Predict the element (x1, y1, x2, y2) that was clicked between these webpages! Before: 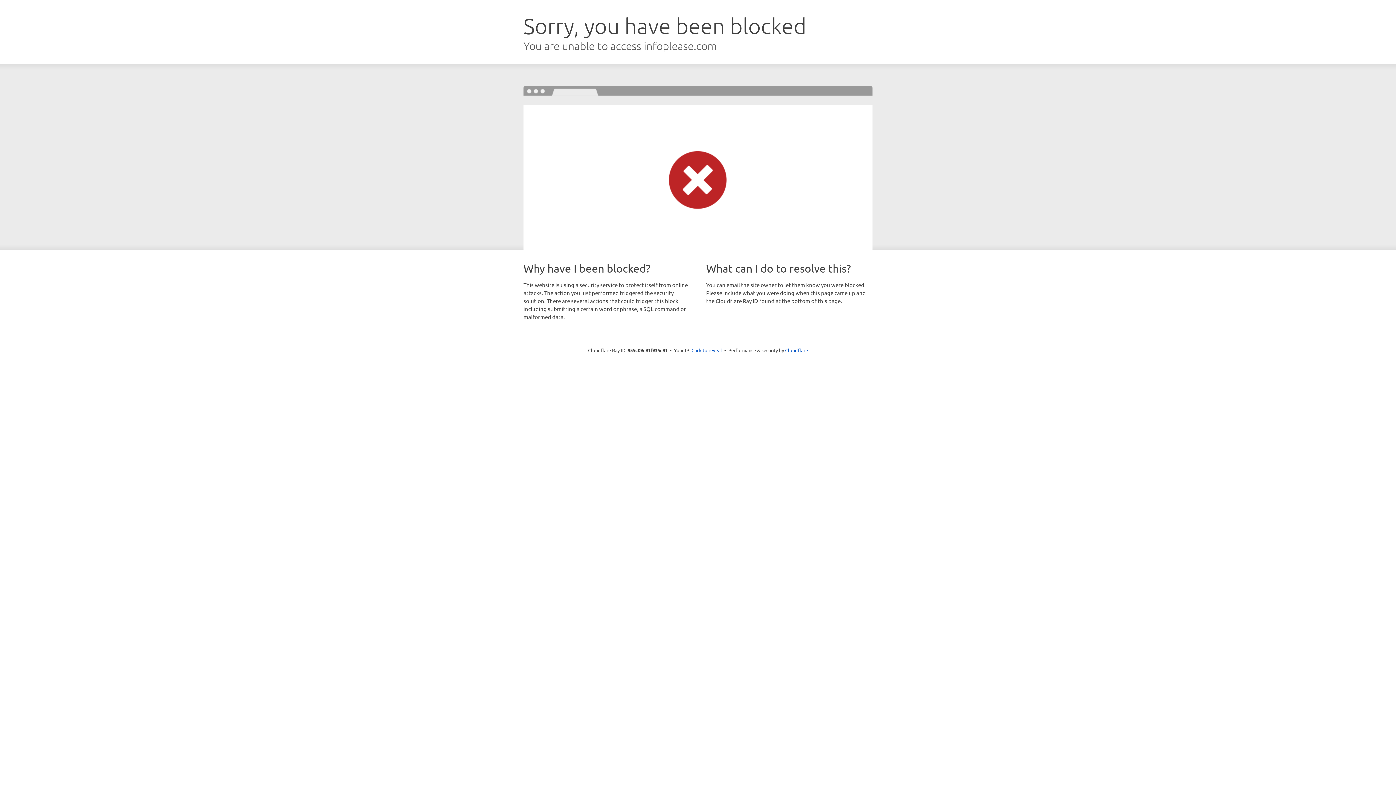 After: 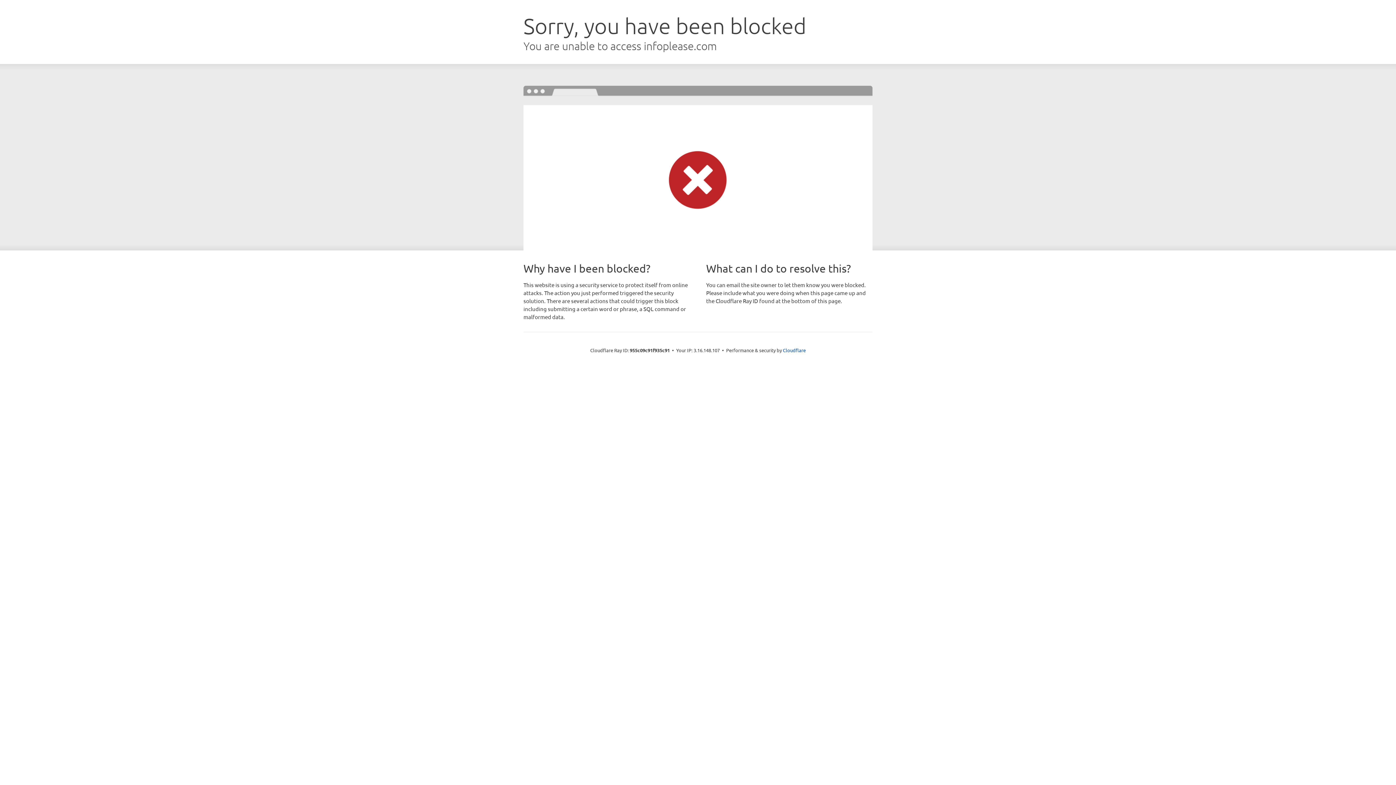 Action: bbox: (691, 346, 722, 353) label: Click to reveal